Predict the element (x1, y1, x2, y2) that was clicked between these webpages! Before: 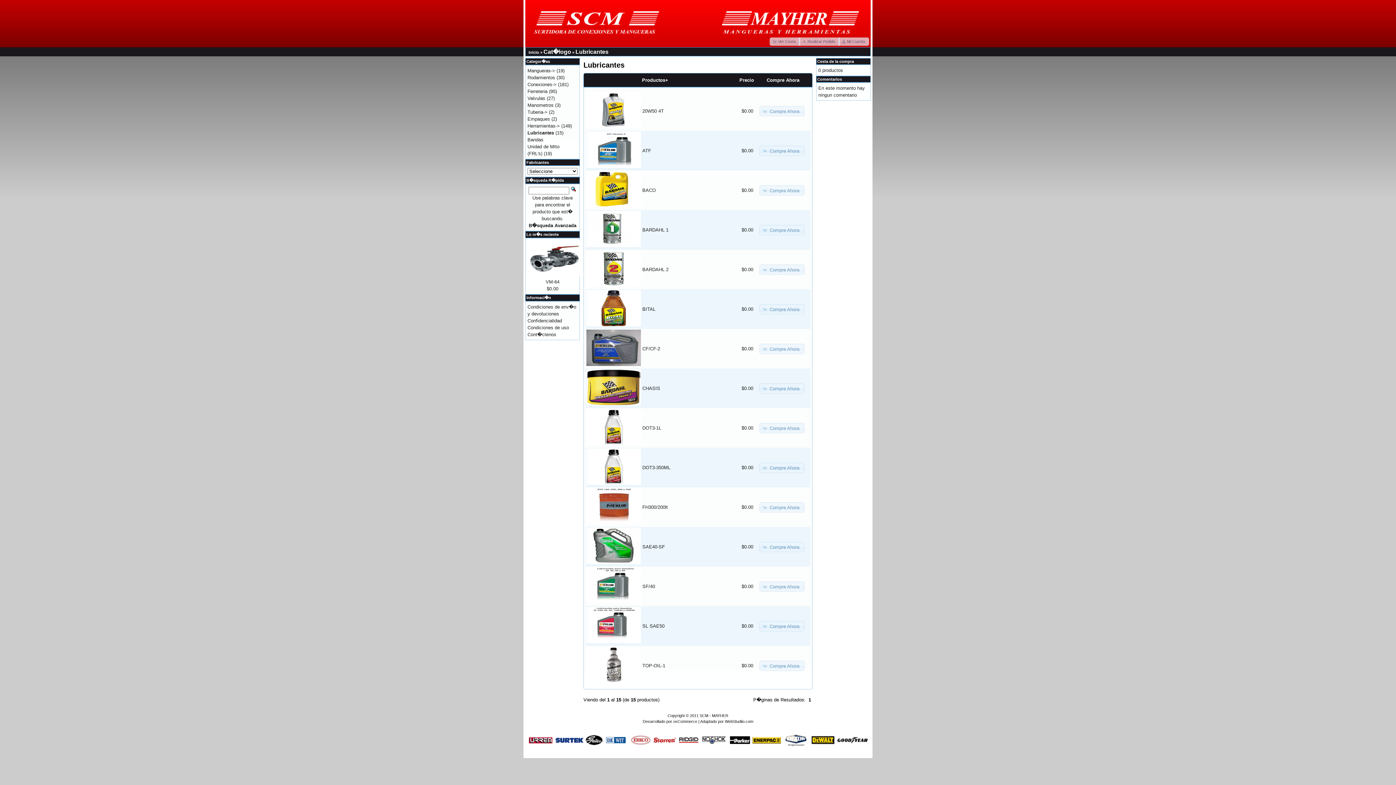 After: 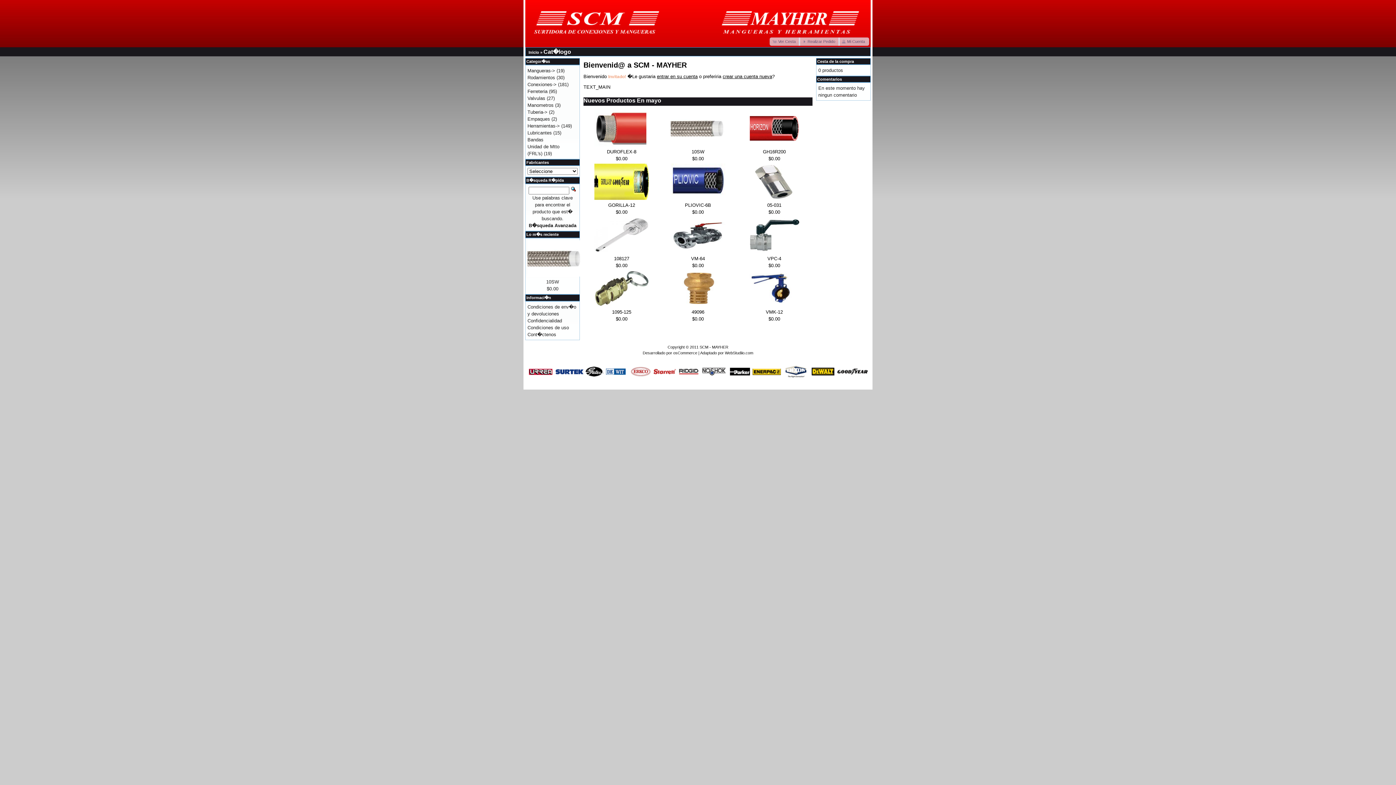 Action: bbox: (525, 43, 870, 48)